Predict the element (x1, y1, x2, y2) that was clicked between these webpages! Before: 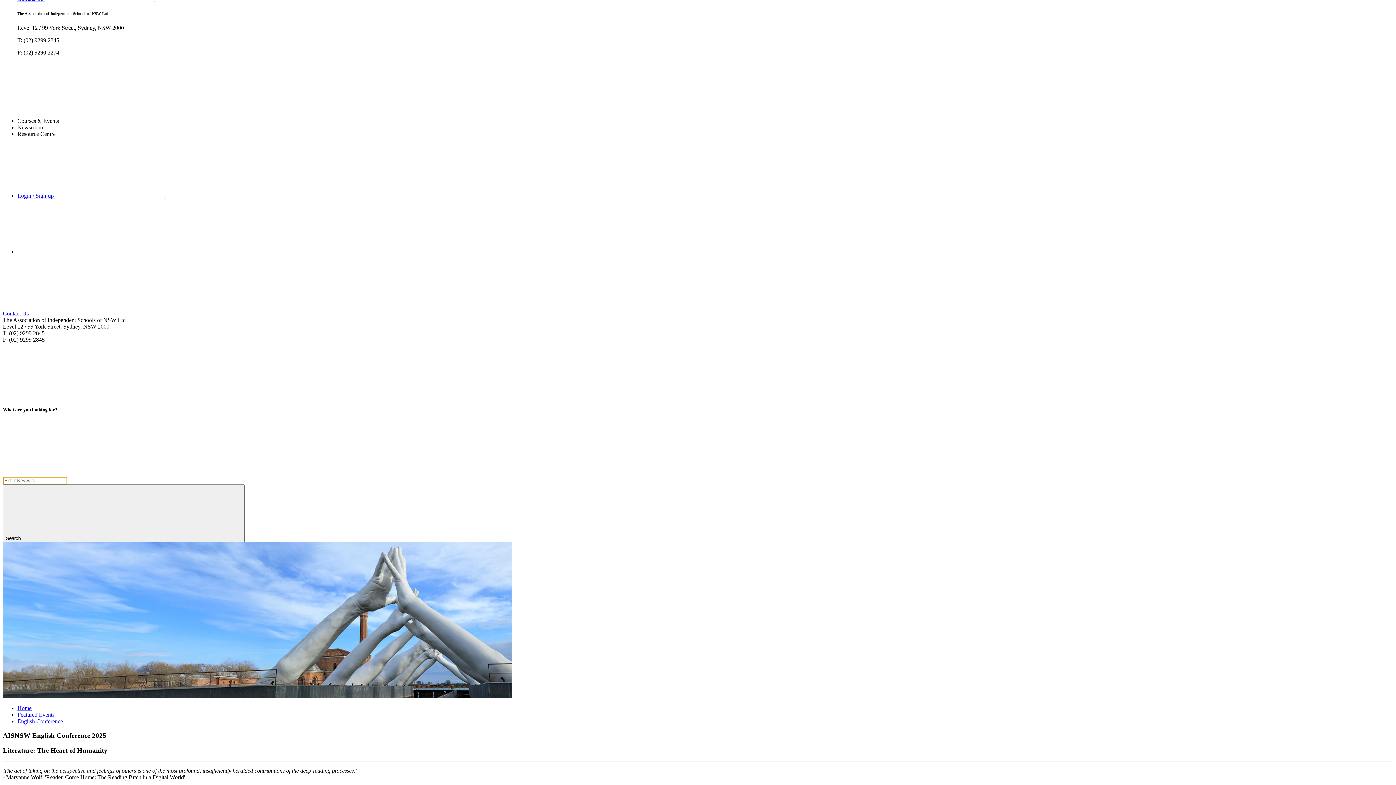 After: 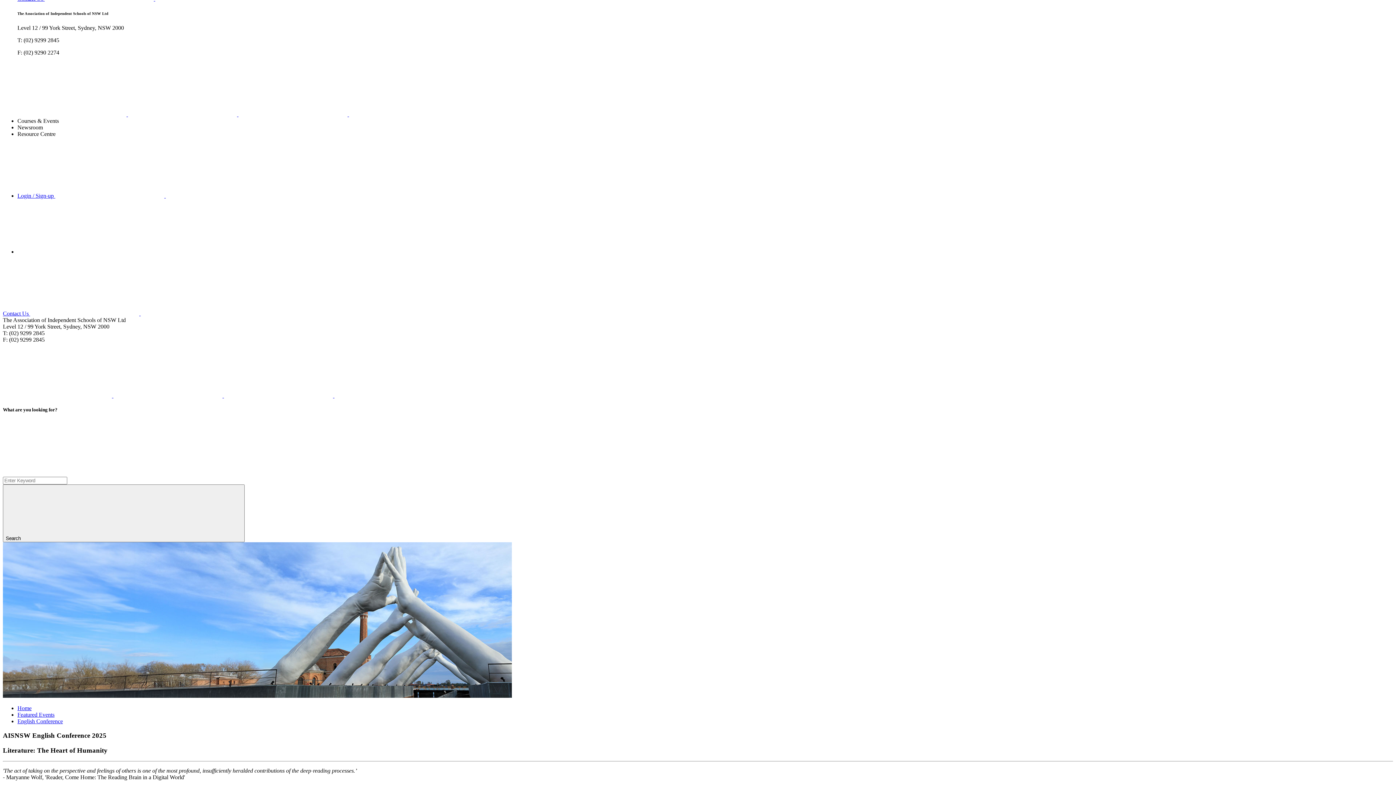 Action: label:   bbox: (2, 392, 113, 398)